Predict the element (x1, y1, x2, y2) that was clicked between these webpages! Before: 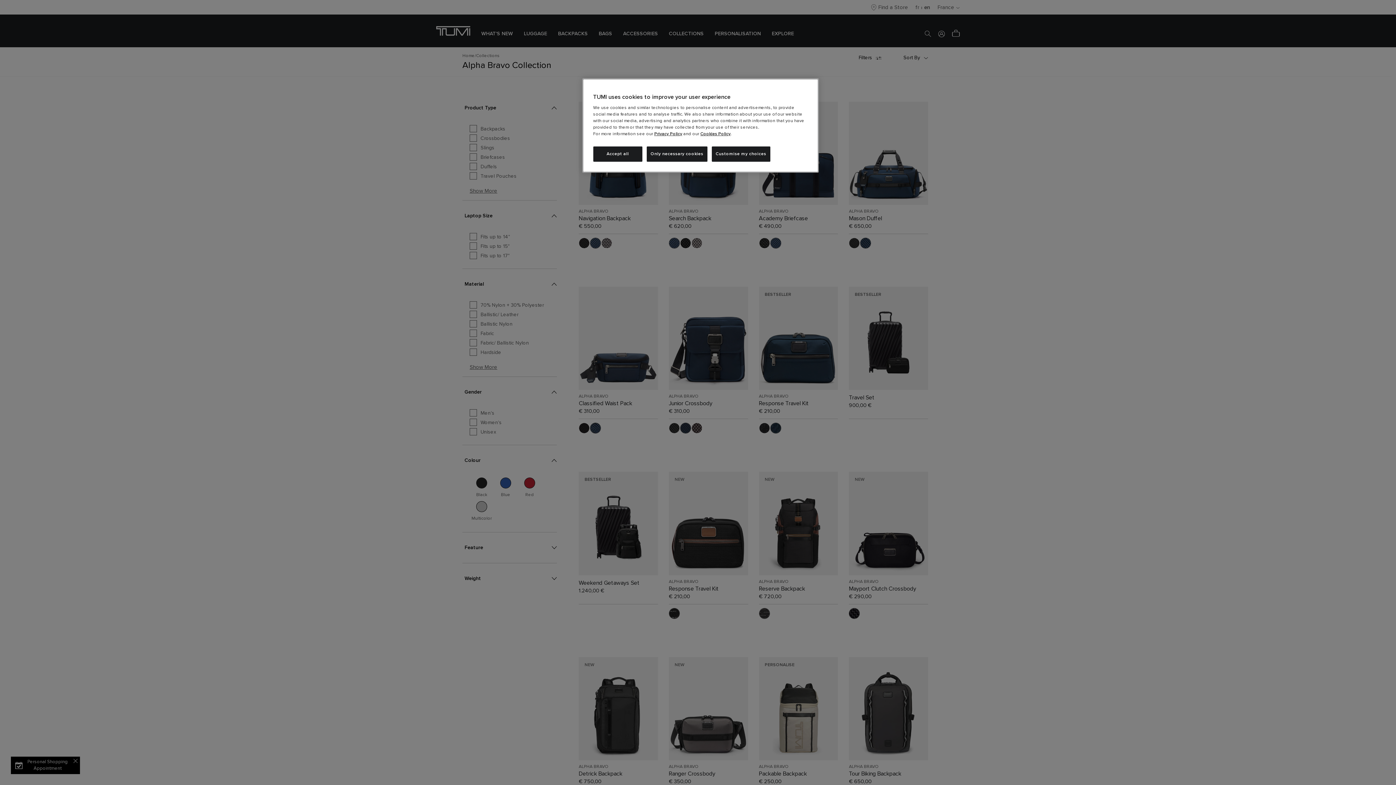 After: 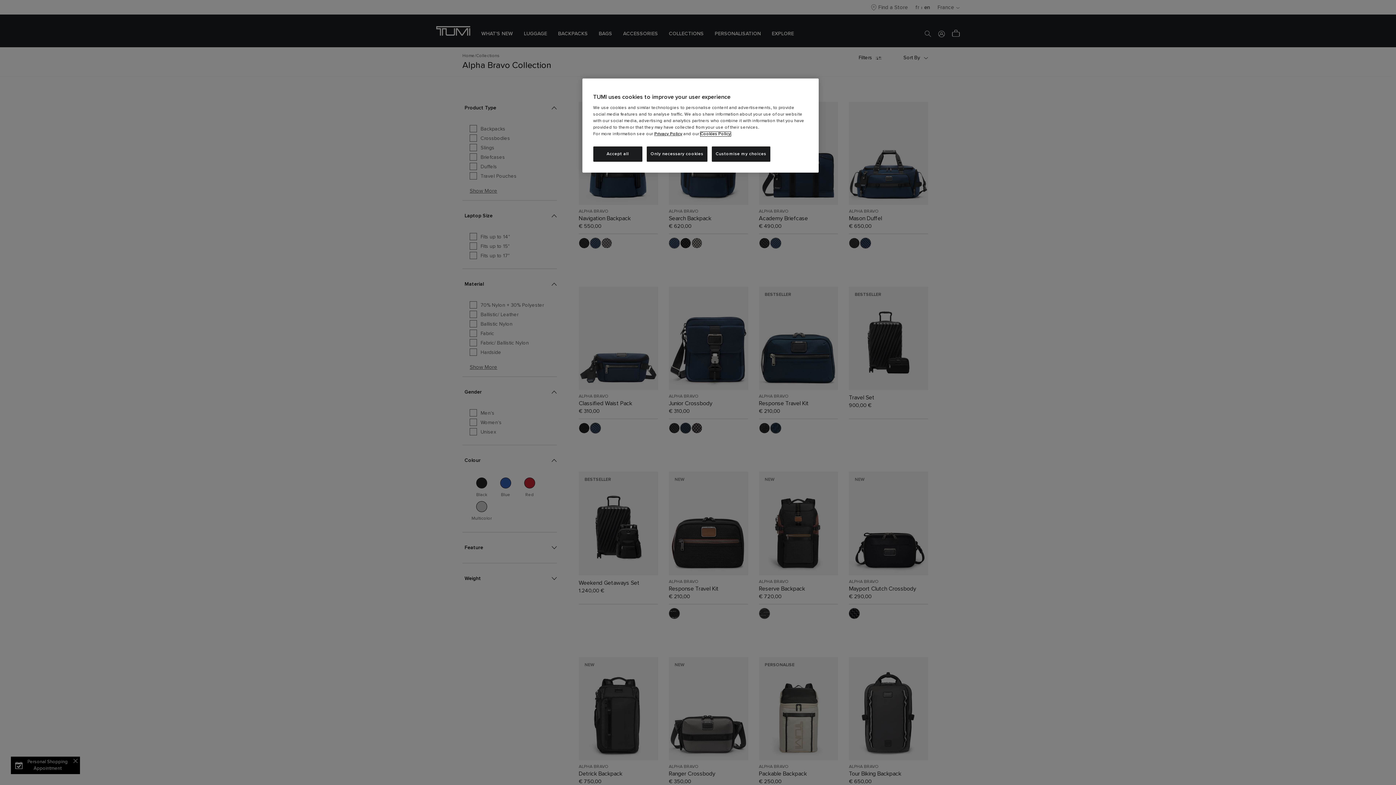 Action: bbox: (700, 132, 730, 136) label: Cookies Policy